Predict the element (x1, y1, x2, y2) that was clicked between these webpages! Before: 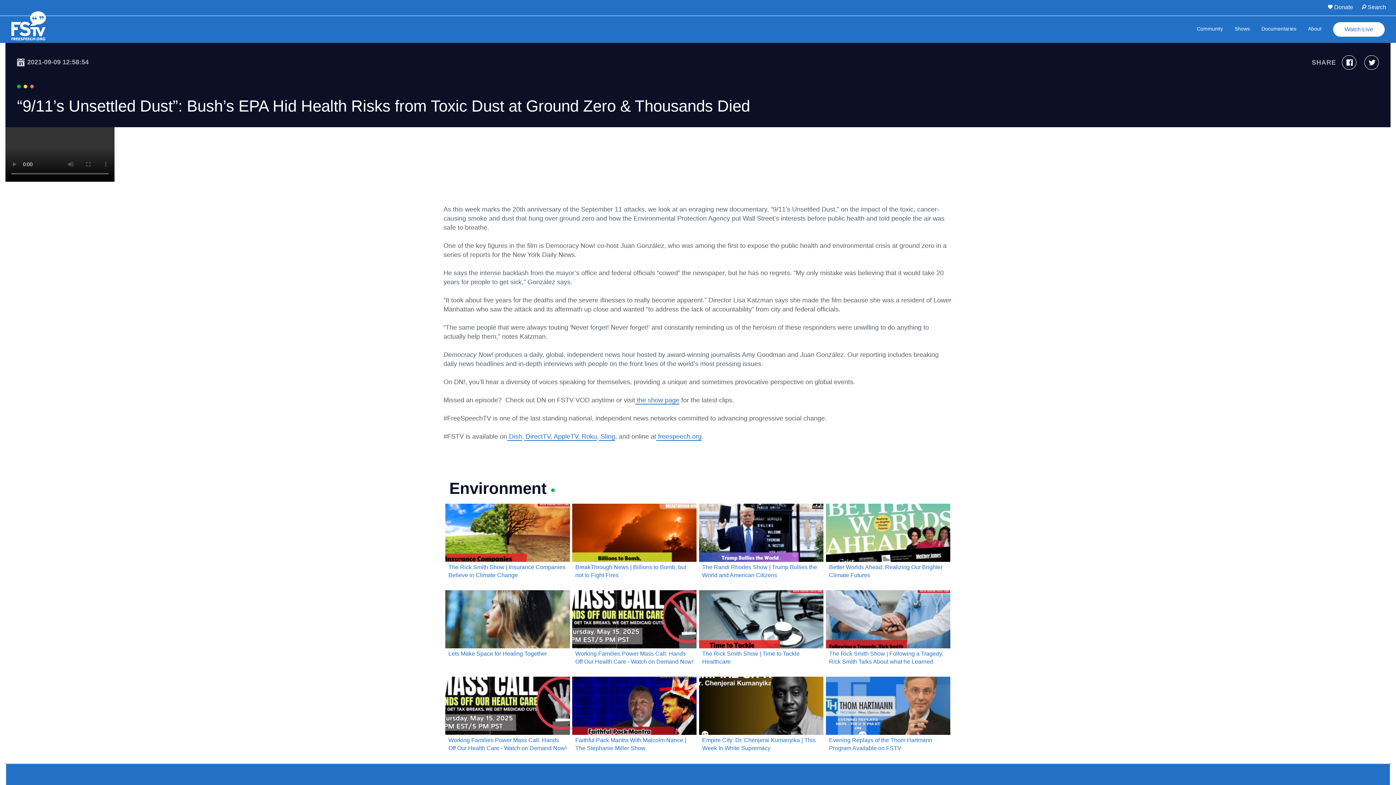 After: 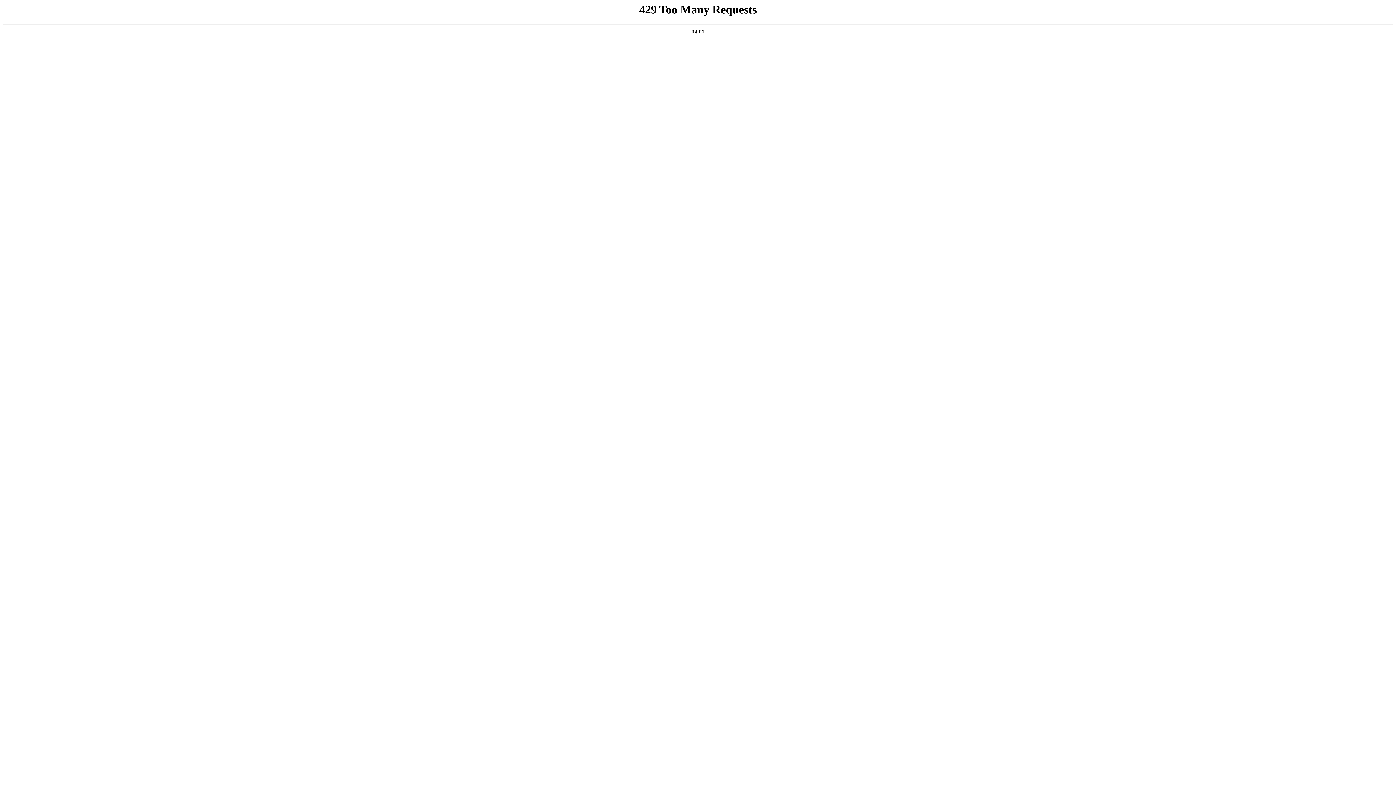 Action: bbox: (635, 396, 679, 404) label:  the show page